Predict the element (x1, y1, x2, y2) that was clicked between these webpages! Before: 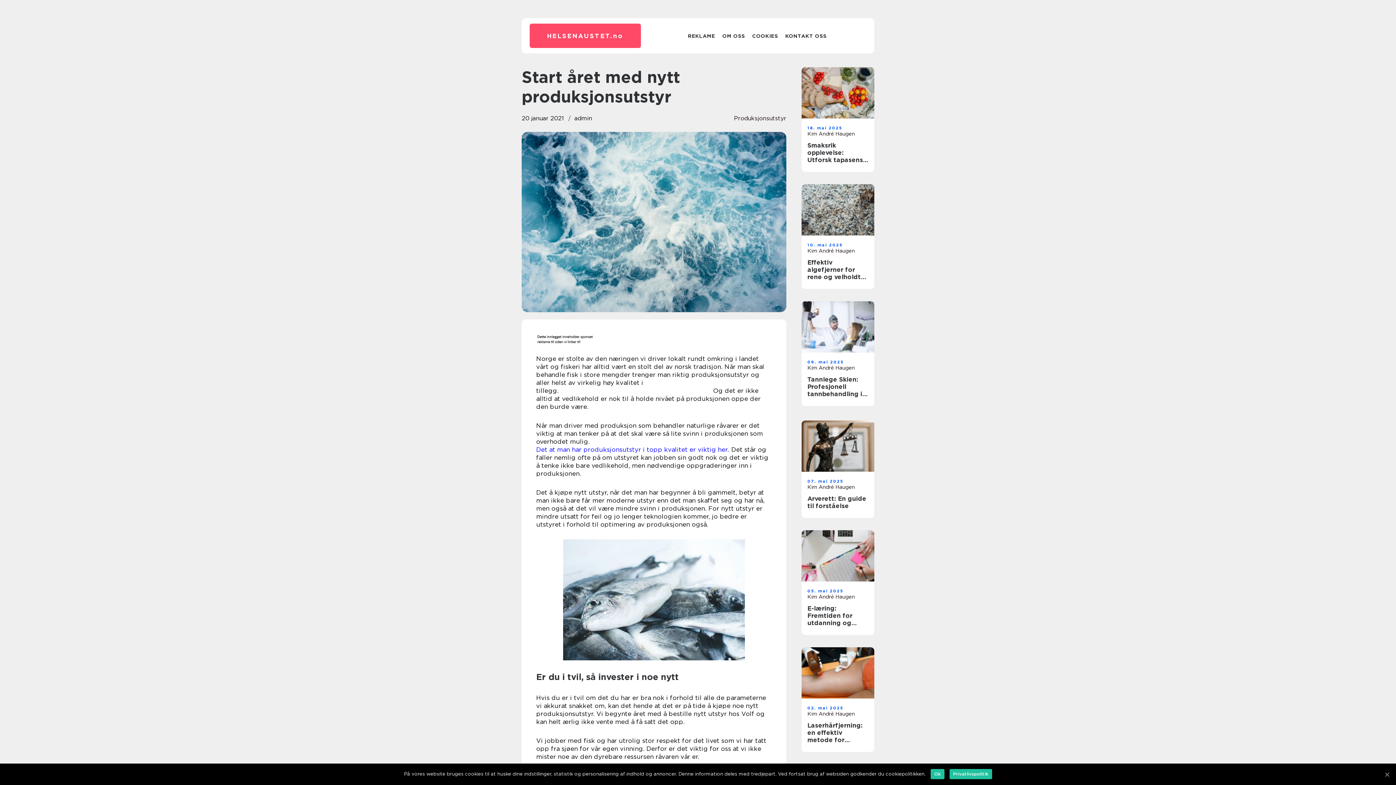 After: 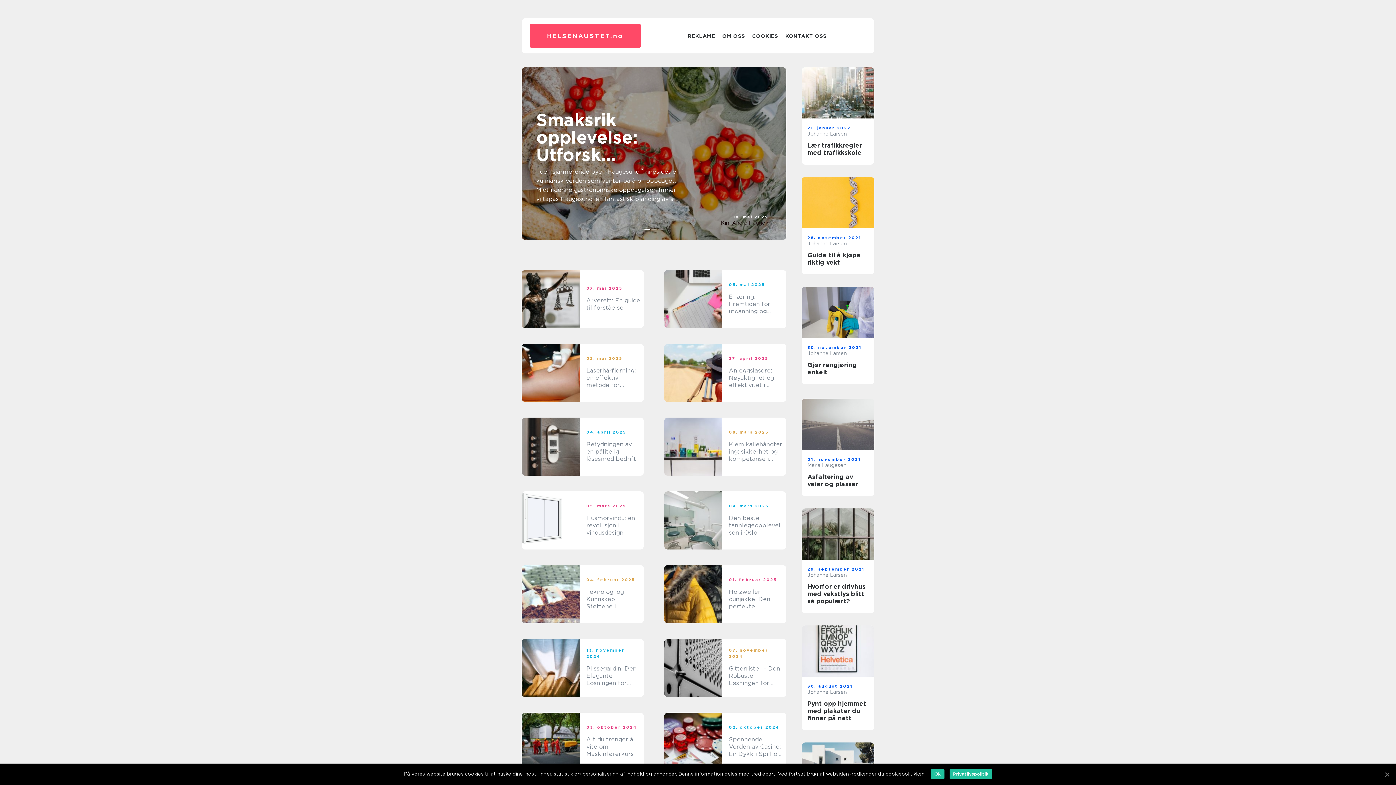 Action: bbox: (547, 32, 623, 39) label: HELSENAUSTET.no